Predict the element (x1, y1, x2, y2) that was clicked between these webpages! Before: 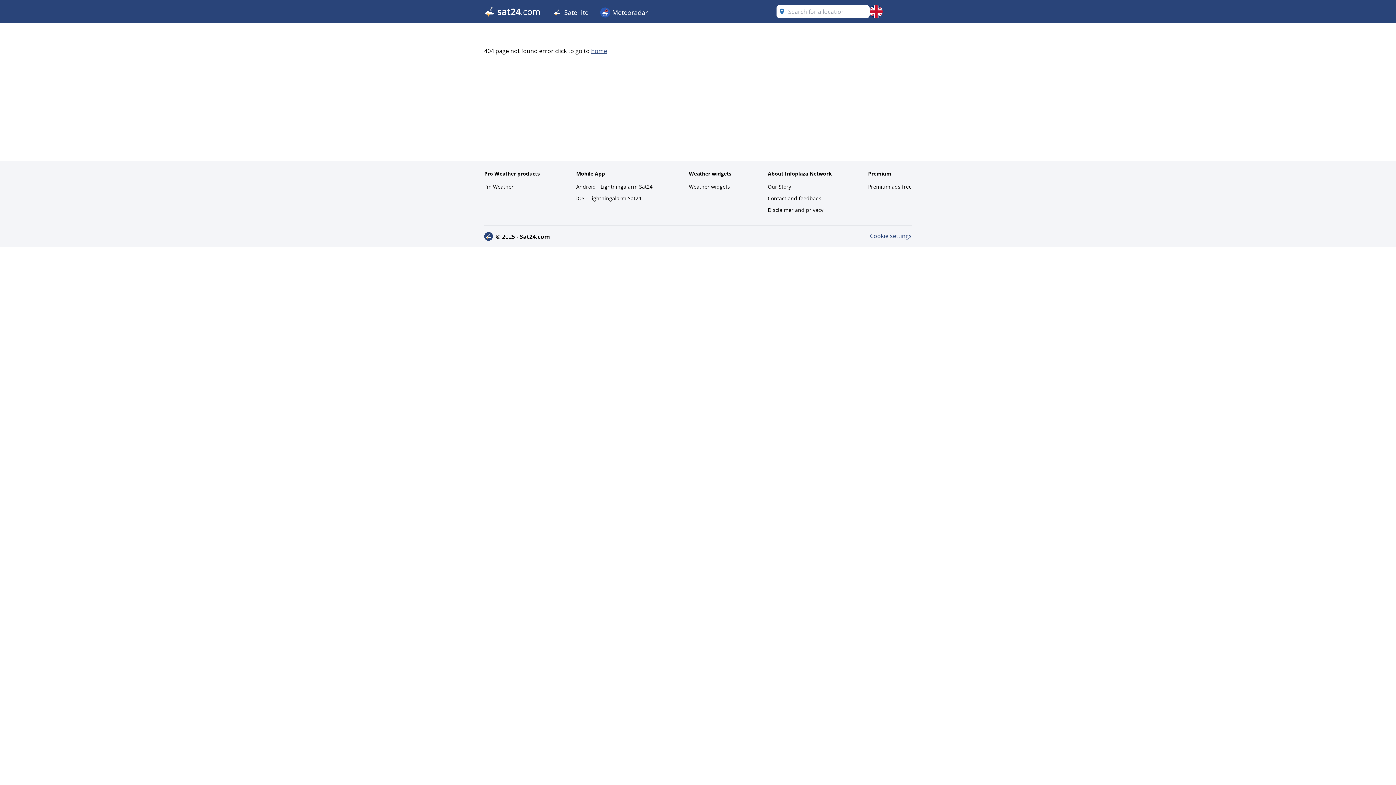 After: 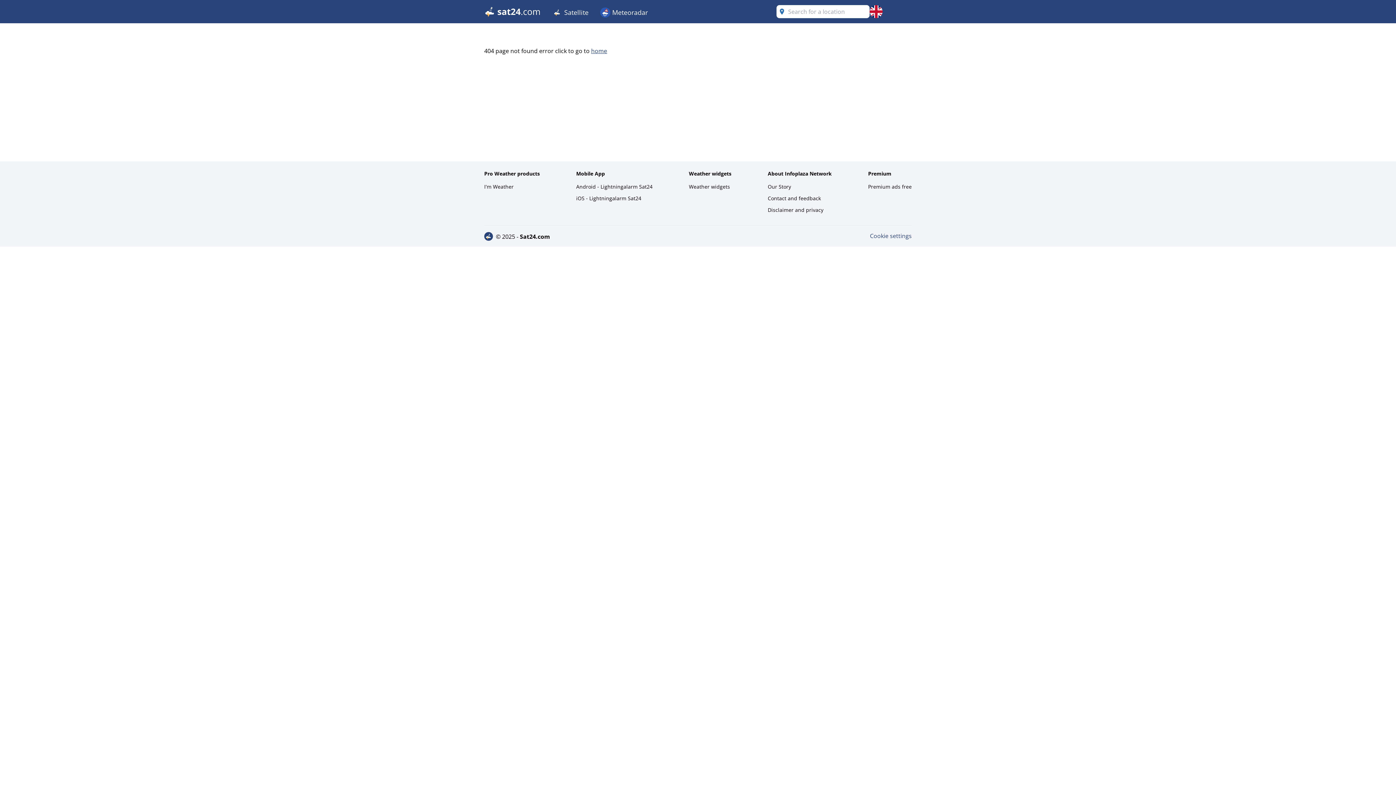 Action: bbox: (870, 232, 912, 240) label: Cookie settings